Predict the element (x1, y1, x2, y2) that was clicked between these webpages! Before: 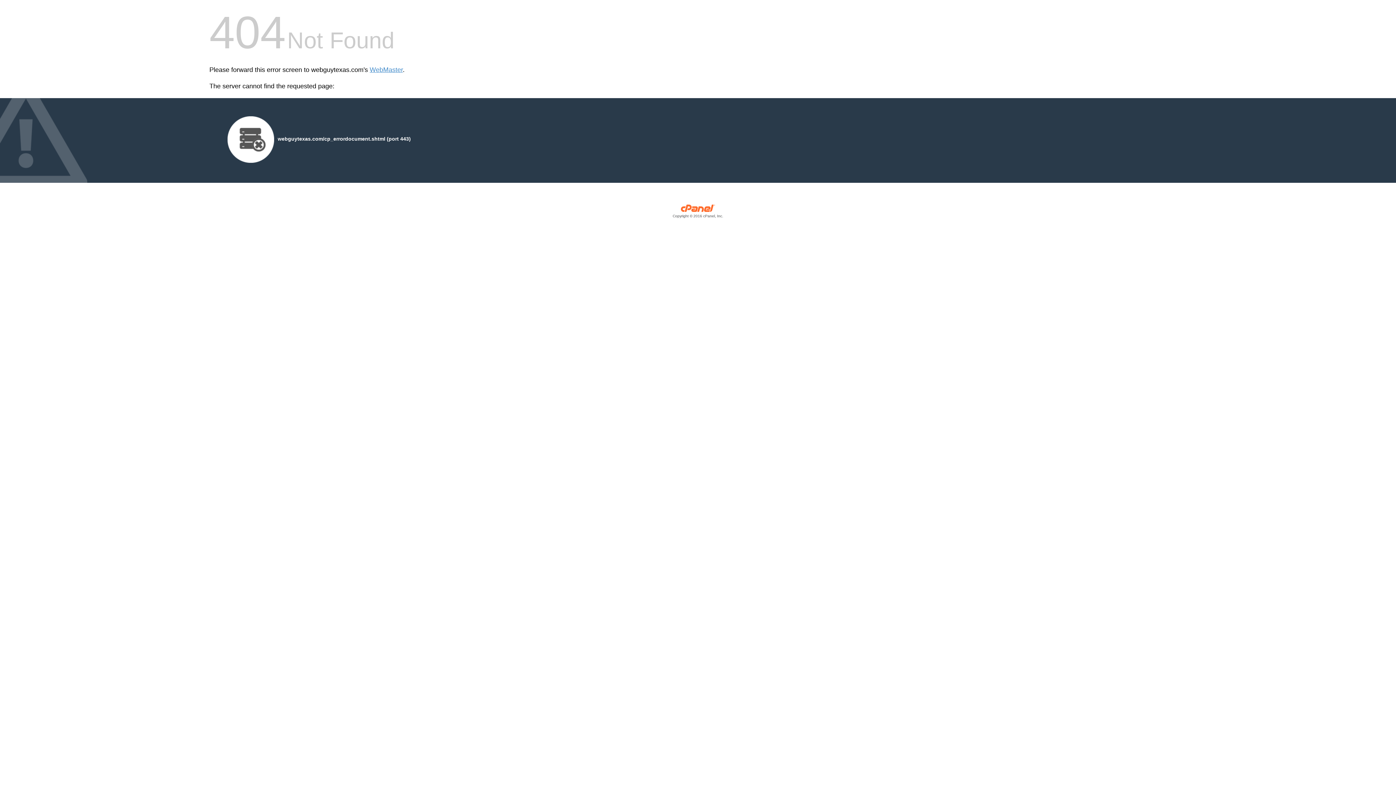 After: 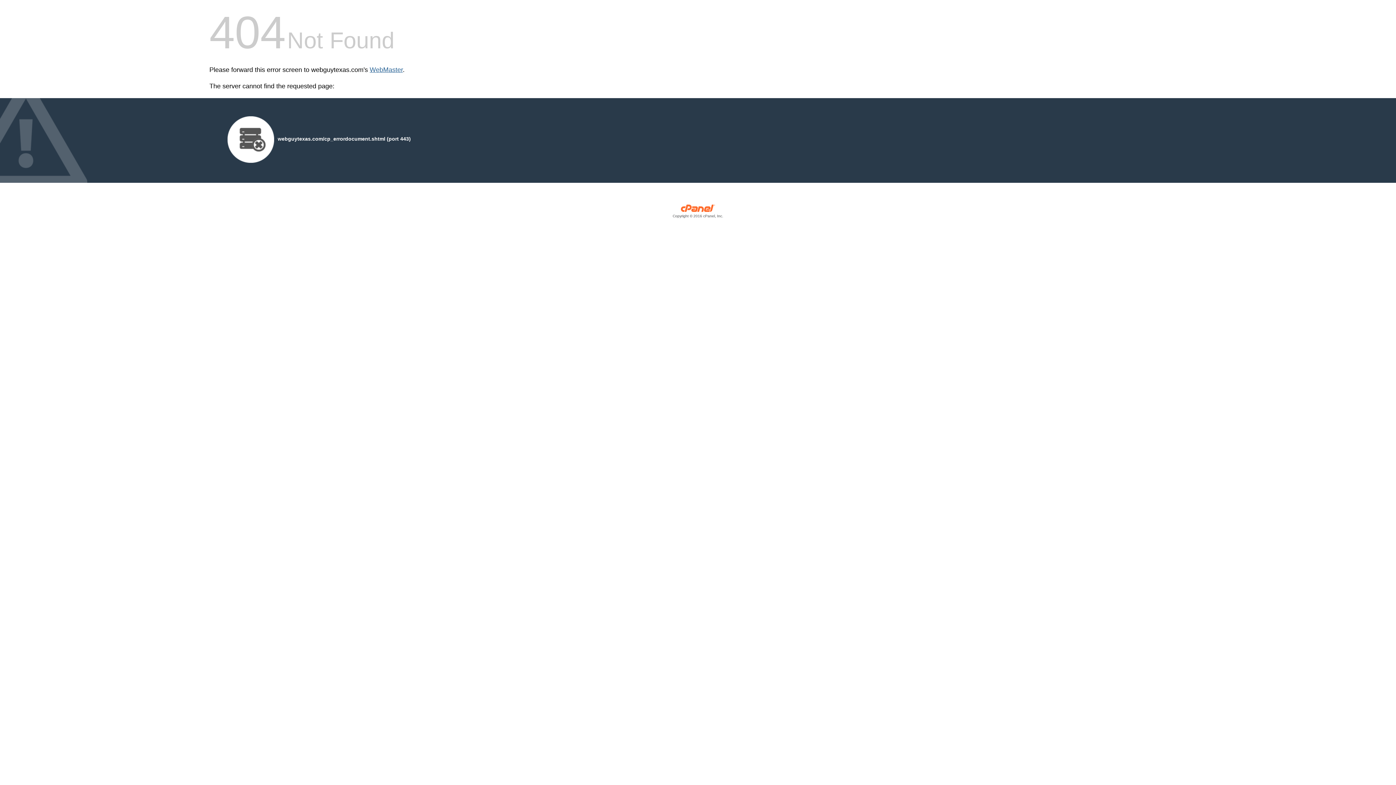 Action: bbox: (369, 66, 402, 73) label: WebMaster